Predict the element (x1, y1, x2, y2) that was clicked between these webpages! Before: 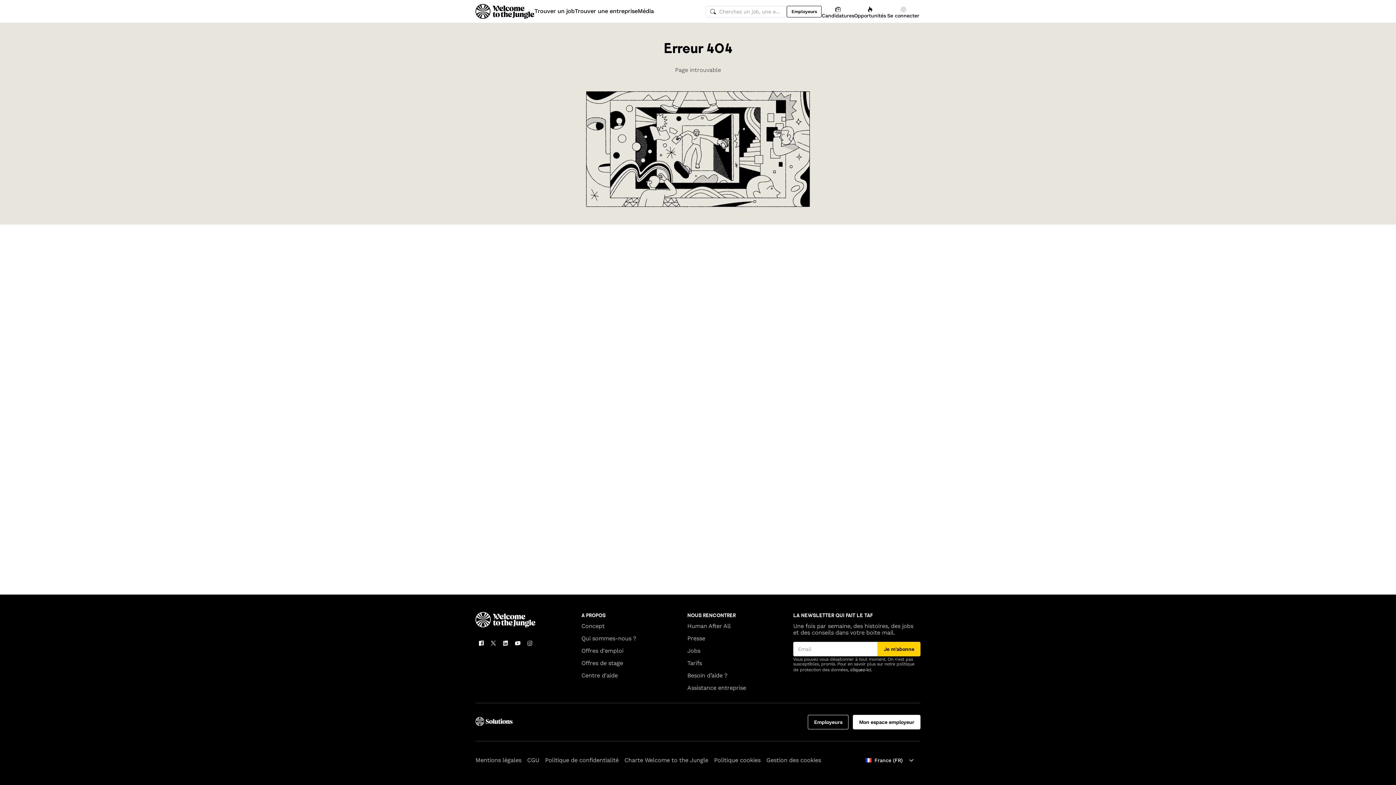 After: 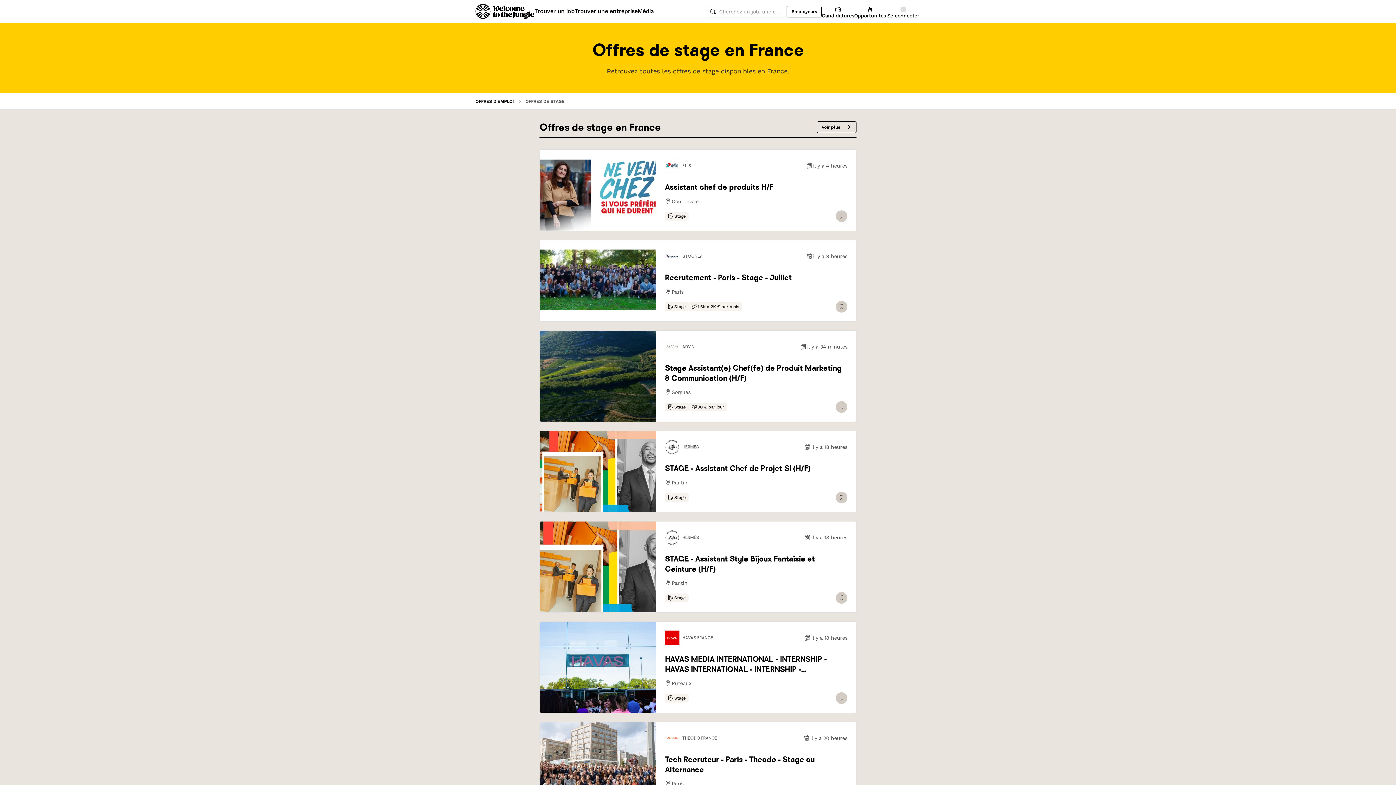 Action: label: Offres de stage bbox: (581, 660, 623, 666)